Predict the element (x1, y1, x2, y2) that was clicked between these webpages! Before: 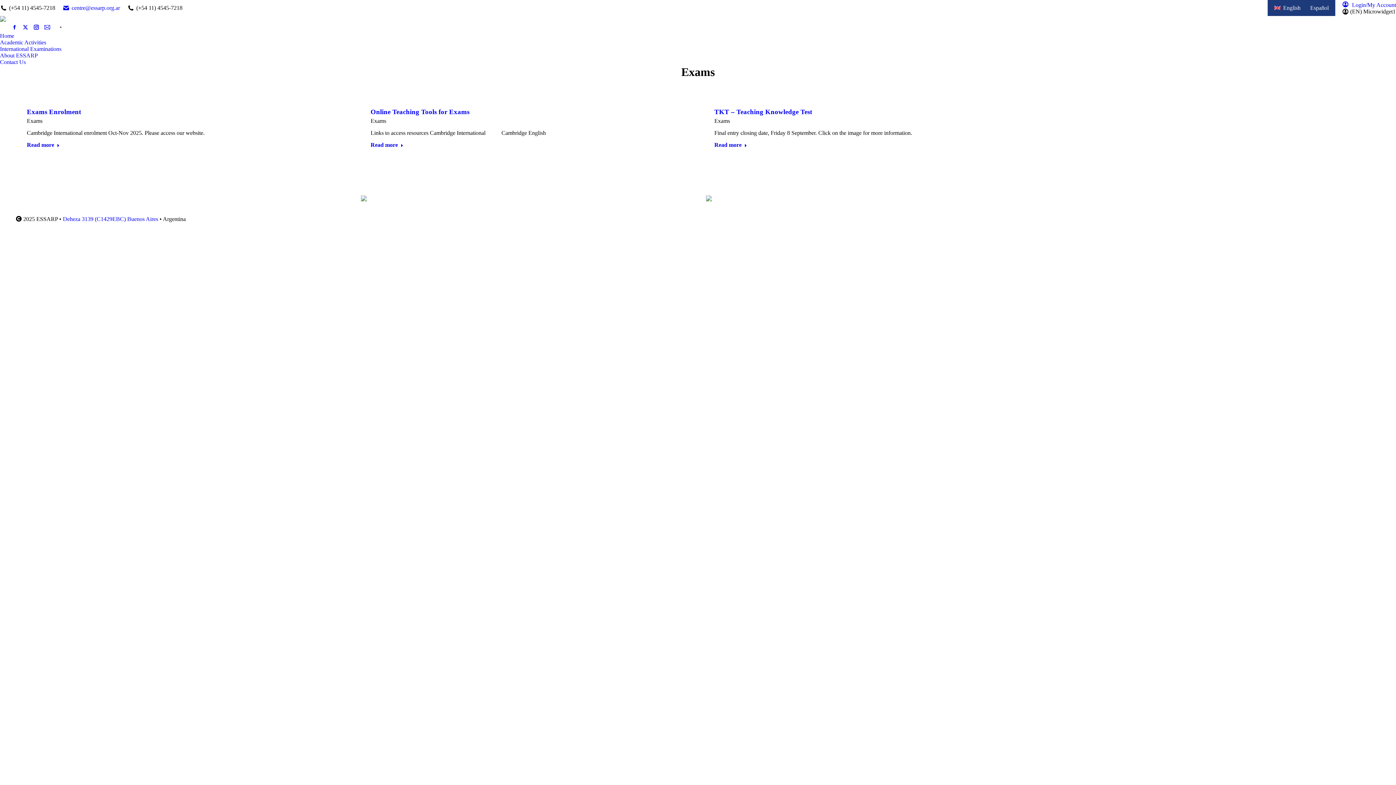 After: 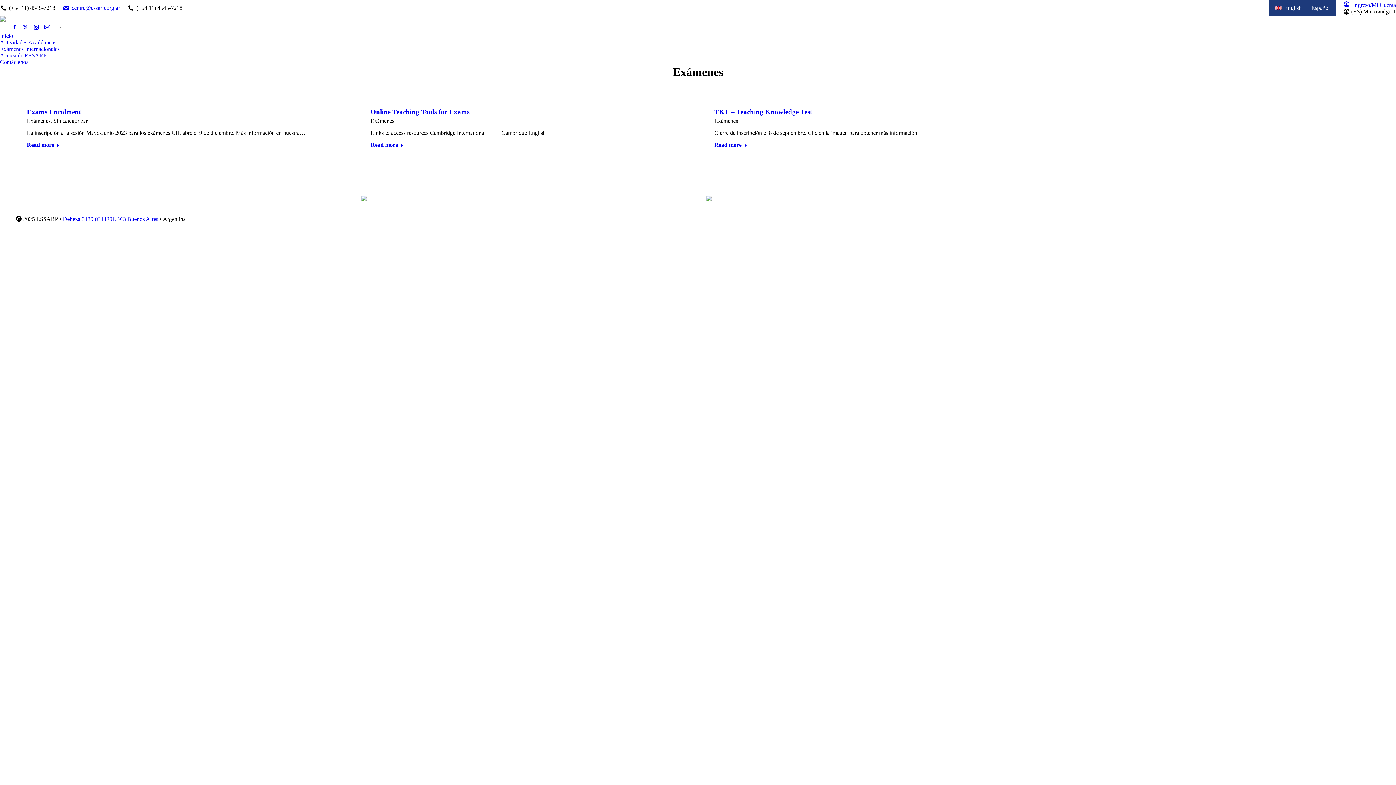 Action: label: Español bbox: (1304, 2, 1332, 13)